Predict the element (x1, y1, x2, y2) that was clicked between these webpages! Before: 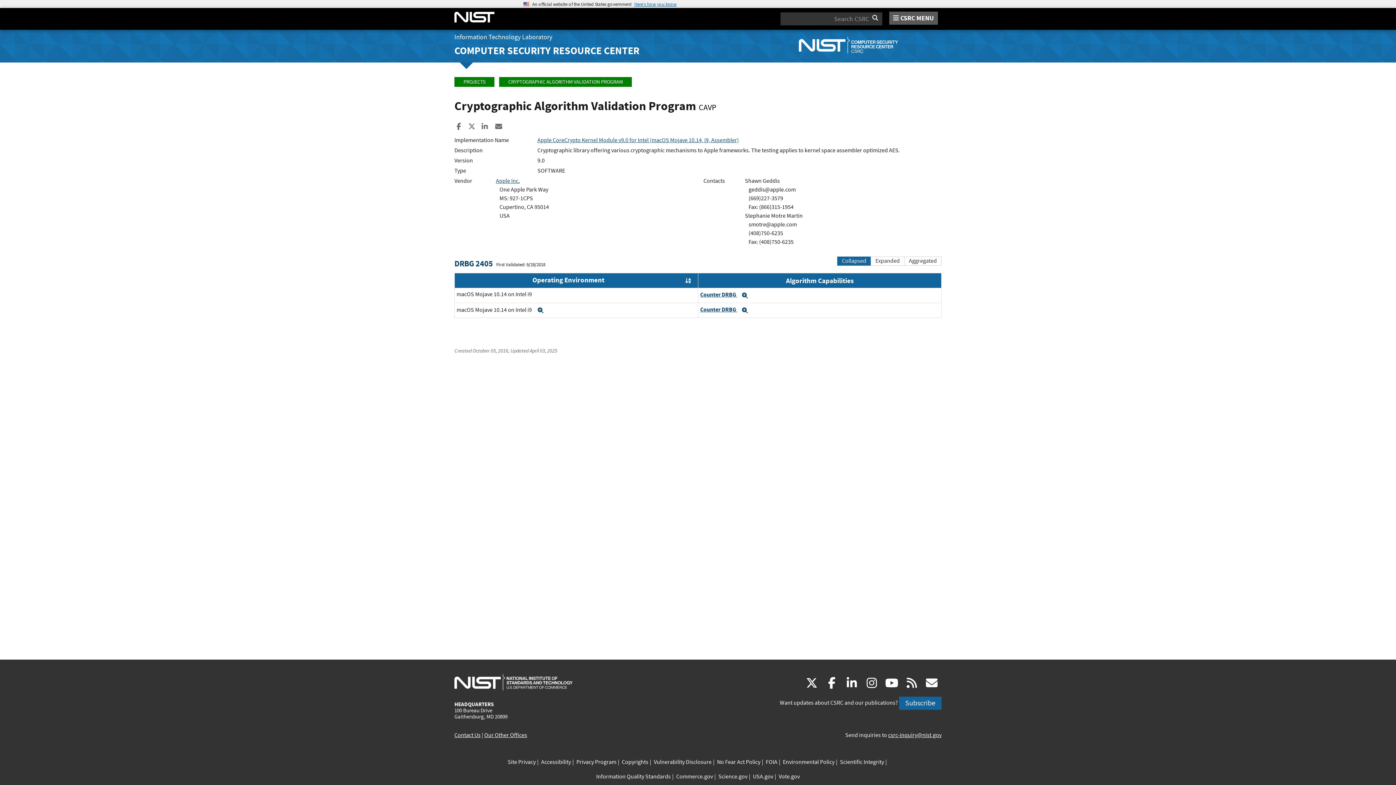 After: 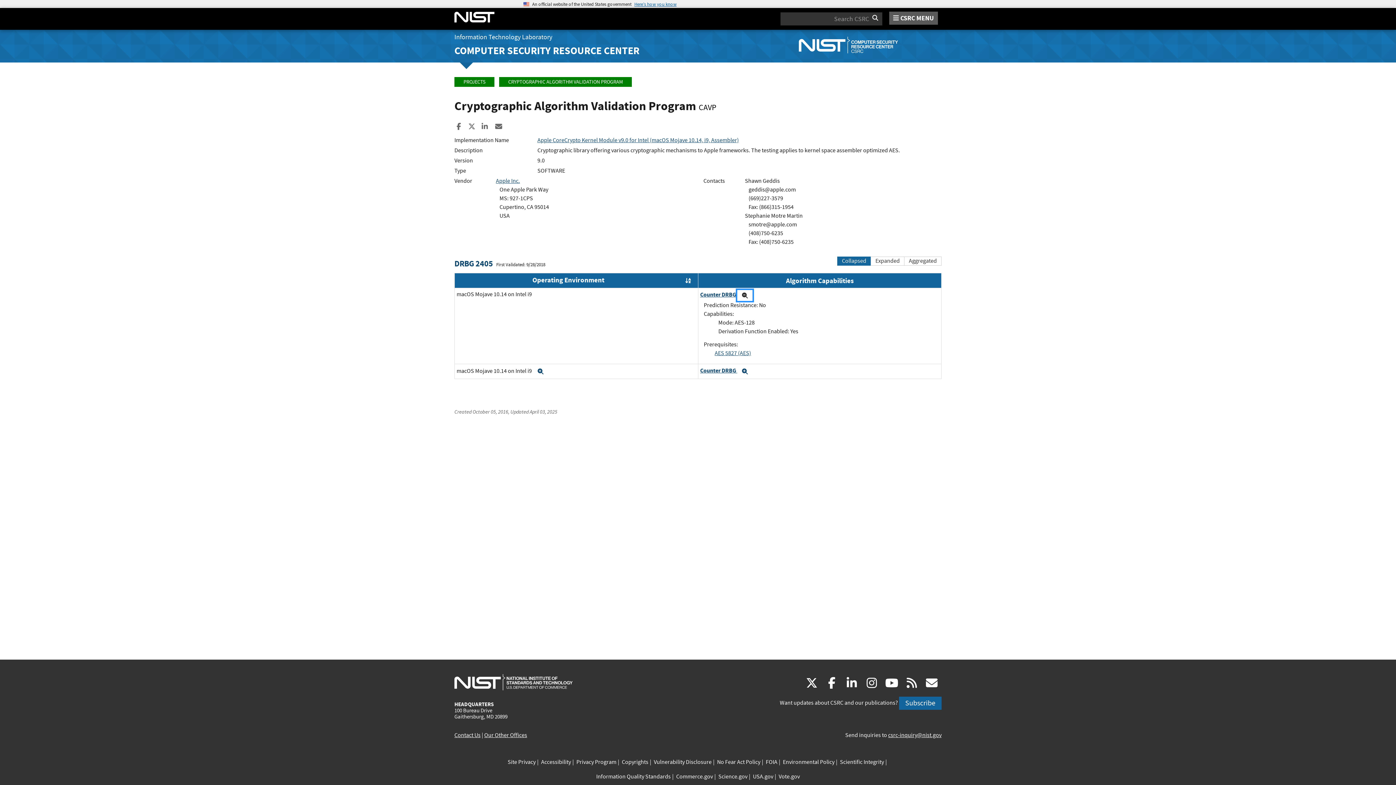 Action: label: Expand bbox: (737, 290, 752, 300)